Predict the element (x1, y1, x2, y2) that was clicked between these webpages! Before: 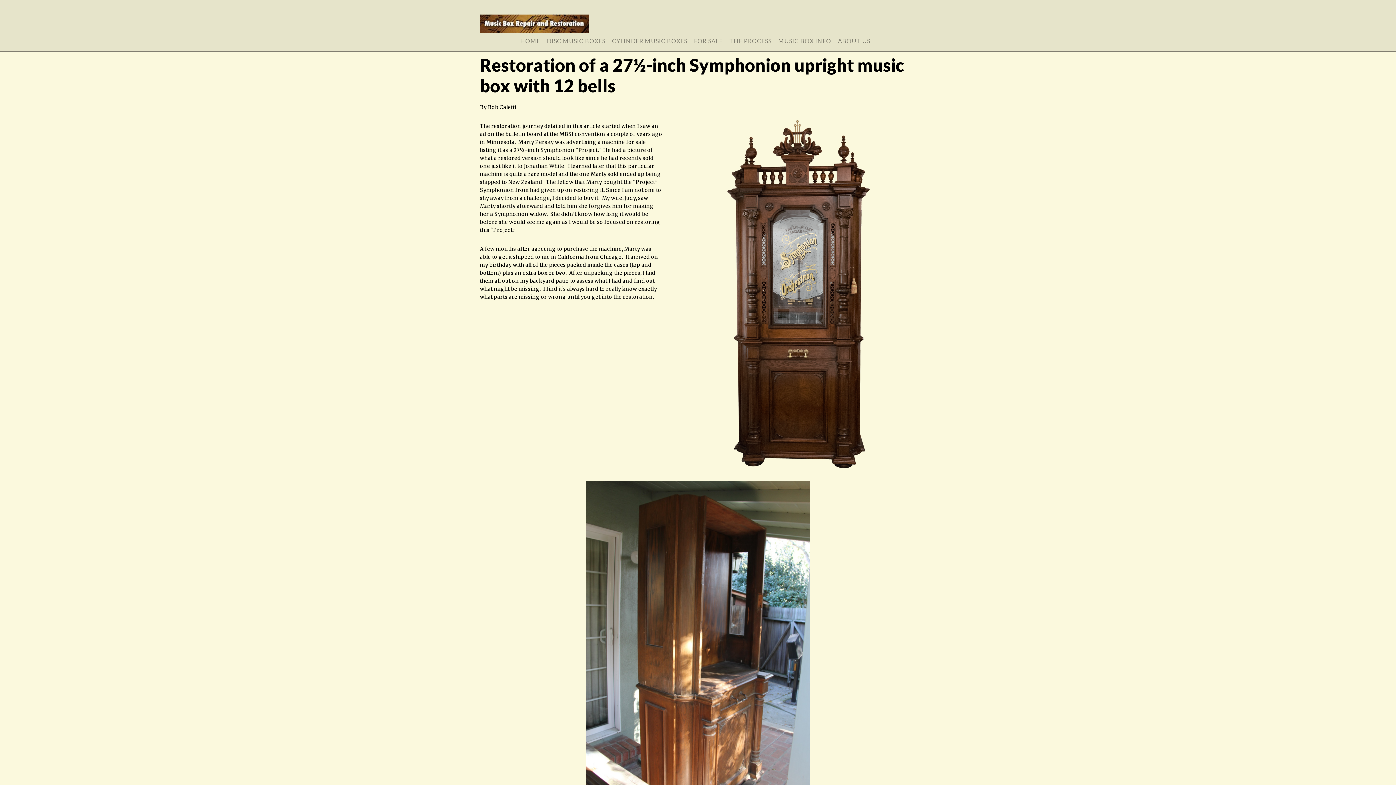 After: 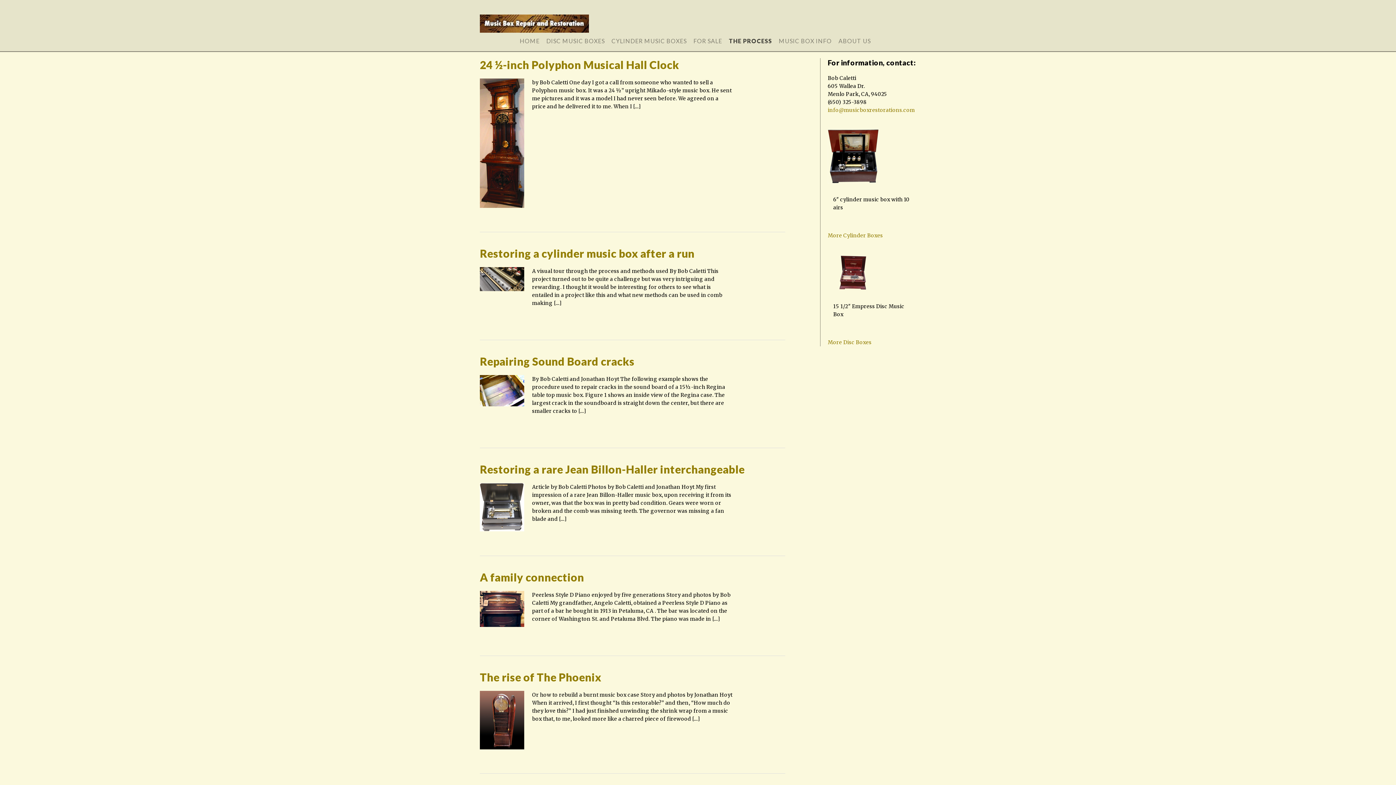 Action: label: THE PROCESS bbox: (729, 38, 771, 44)